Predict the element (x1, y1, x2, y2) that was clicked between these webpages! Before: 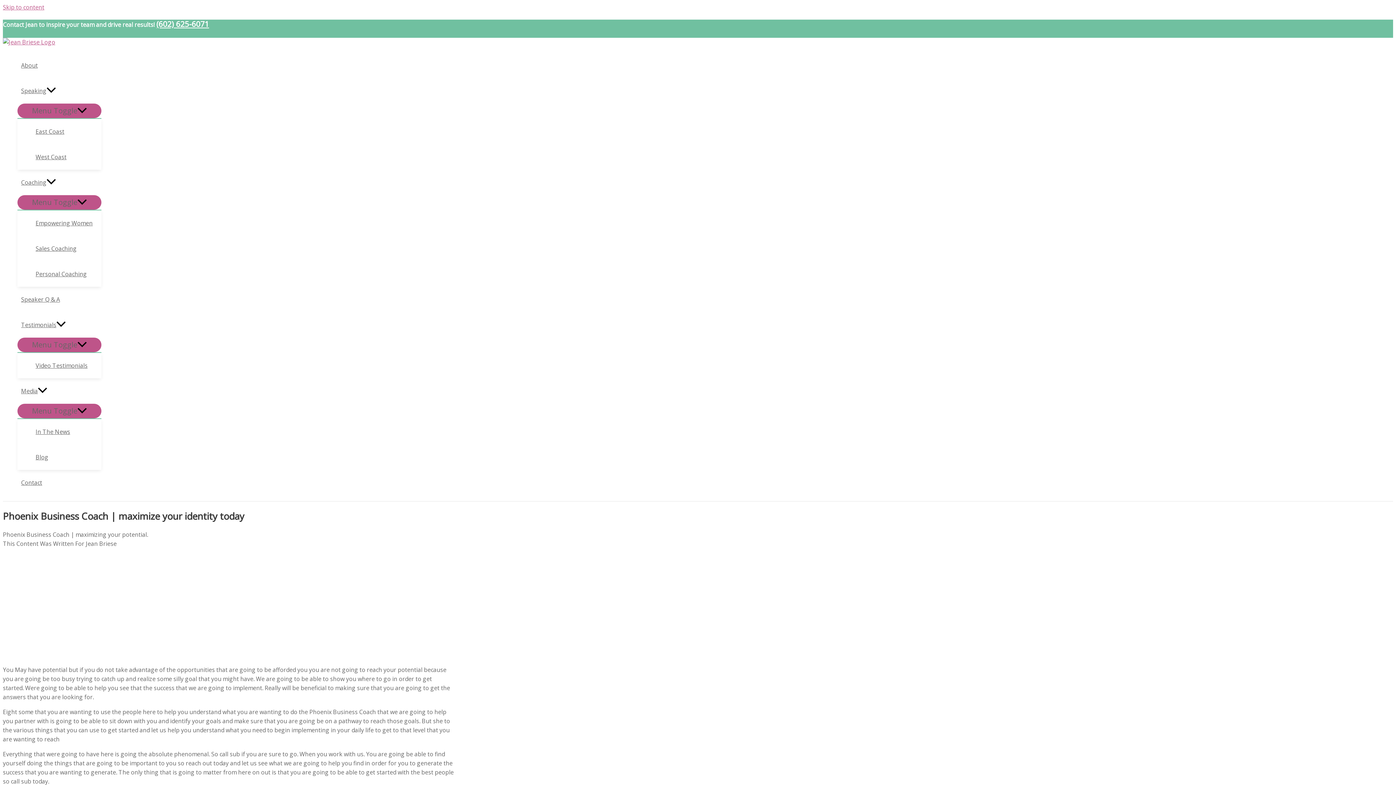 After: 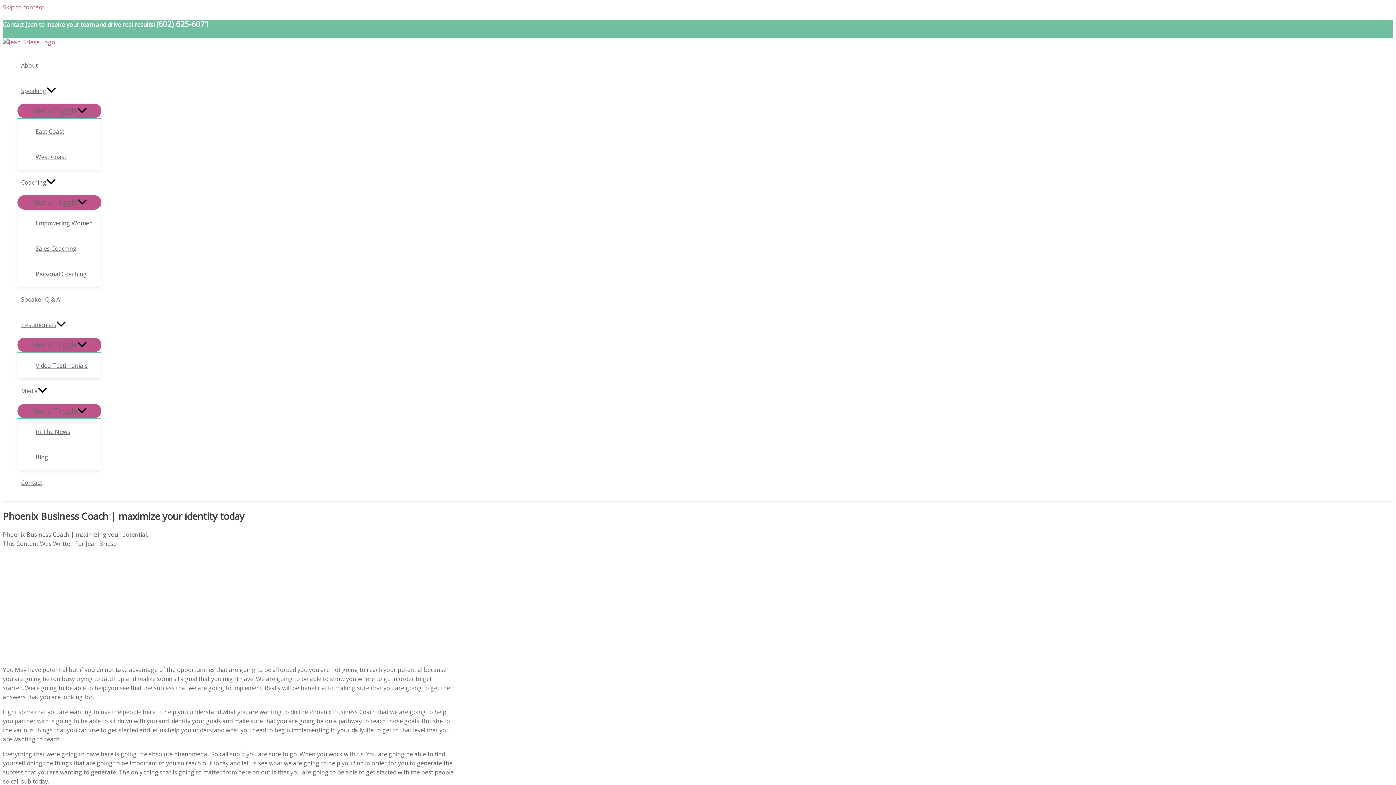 Action: bbox: (156, 18, 209, 29) label: (602) 625-6071